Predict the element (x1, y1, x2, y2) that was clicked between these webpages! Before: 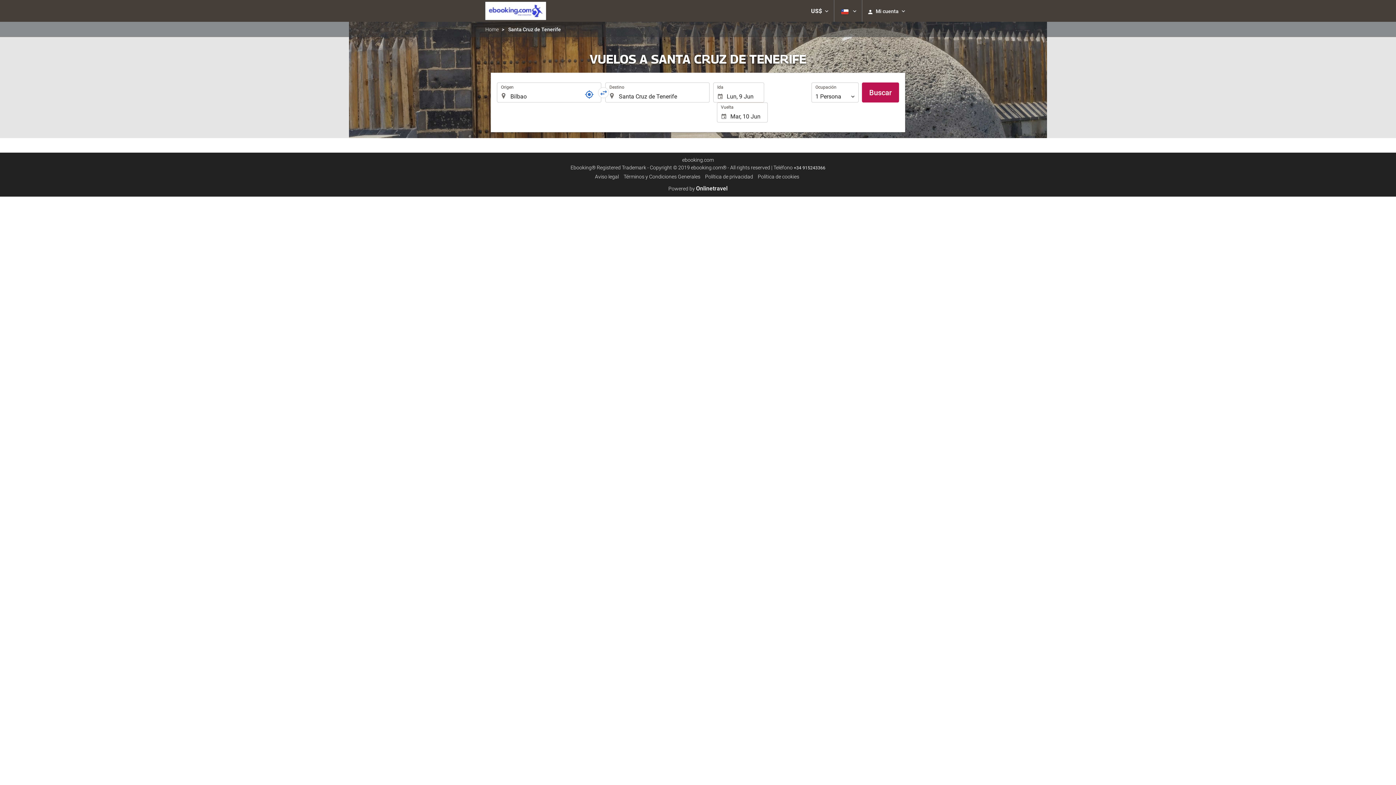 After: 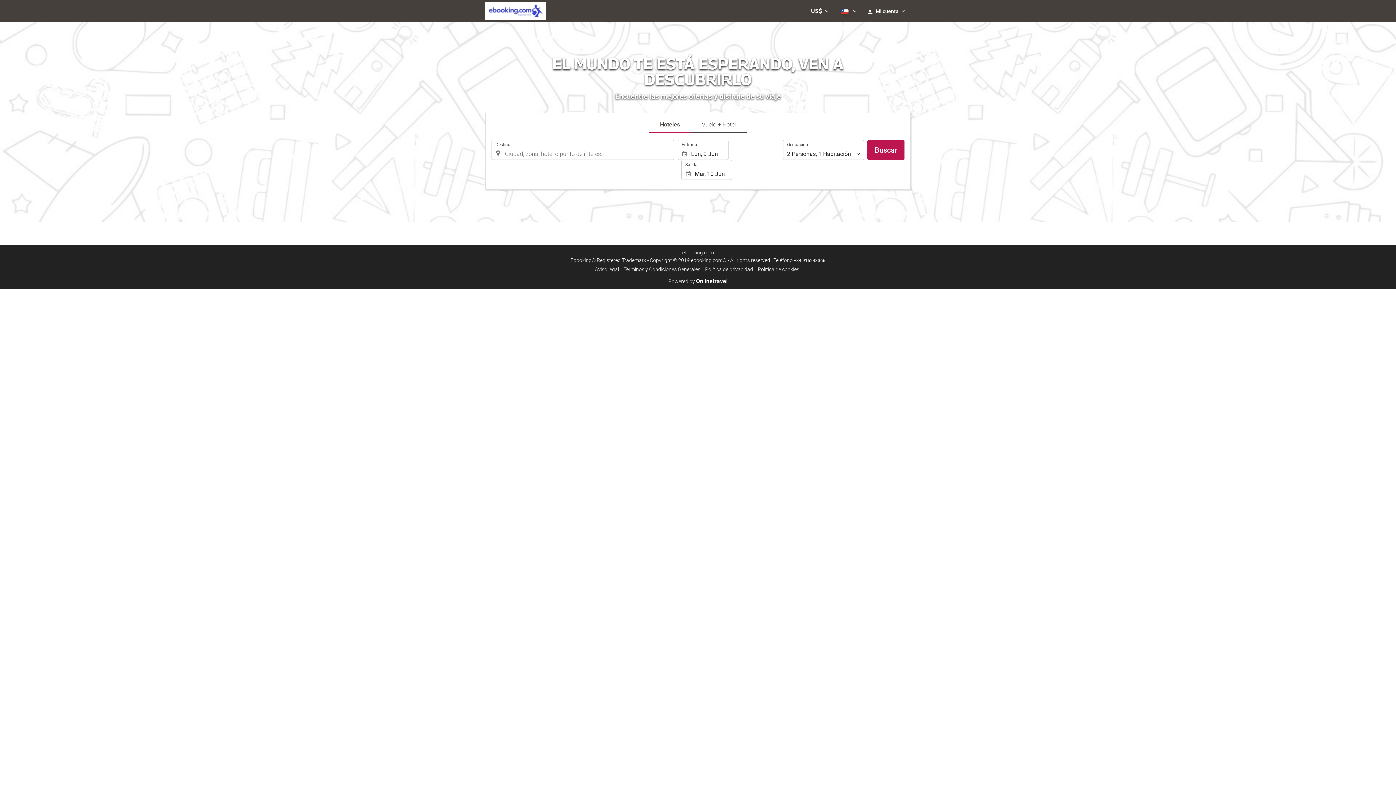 Action: bbox: (485, 25, 498, 33) label: Home